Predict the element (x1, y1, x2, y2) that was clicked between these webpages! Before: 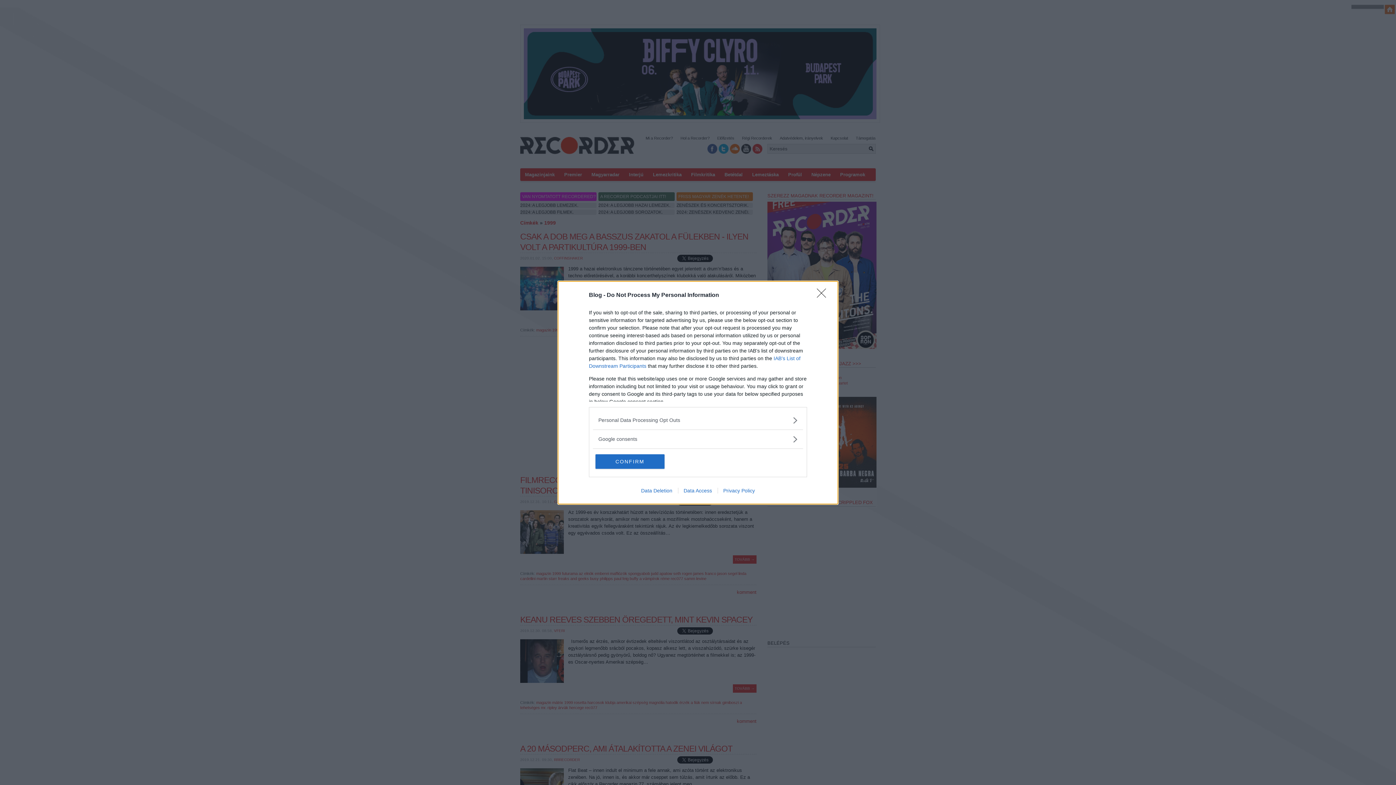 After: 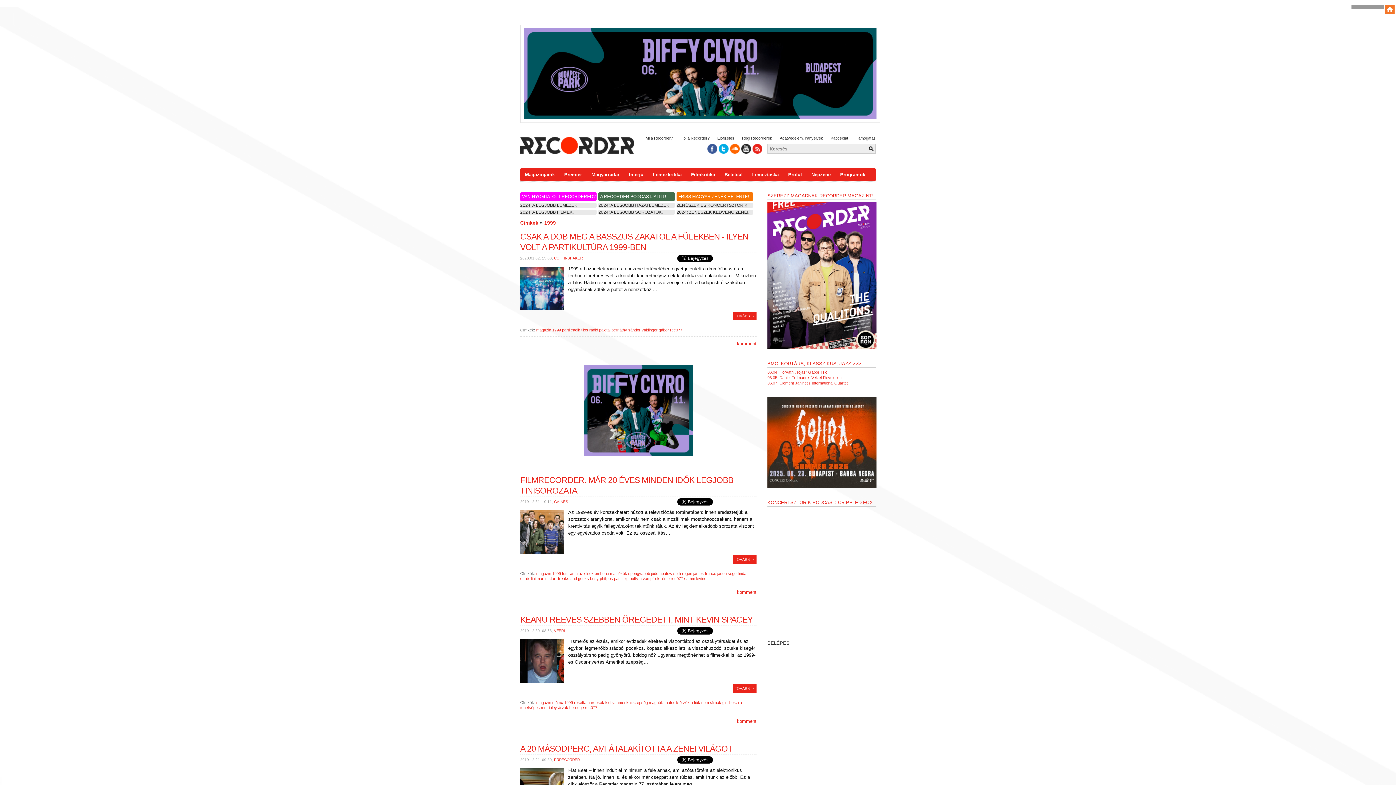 Action: label: Close bbox: (817, 288, 830, 302)